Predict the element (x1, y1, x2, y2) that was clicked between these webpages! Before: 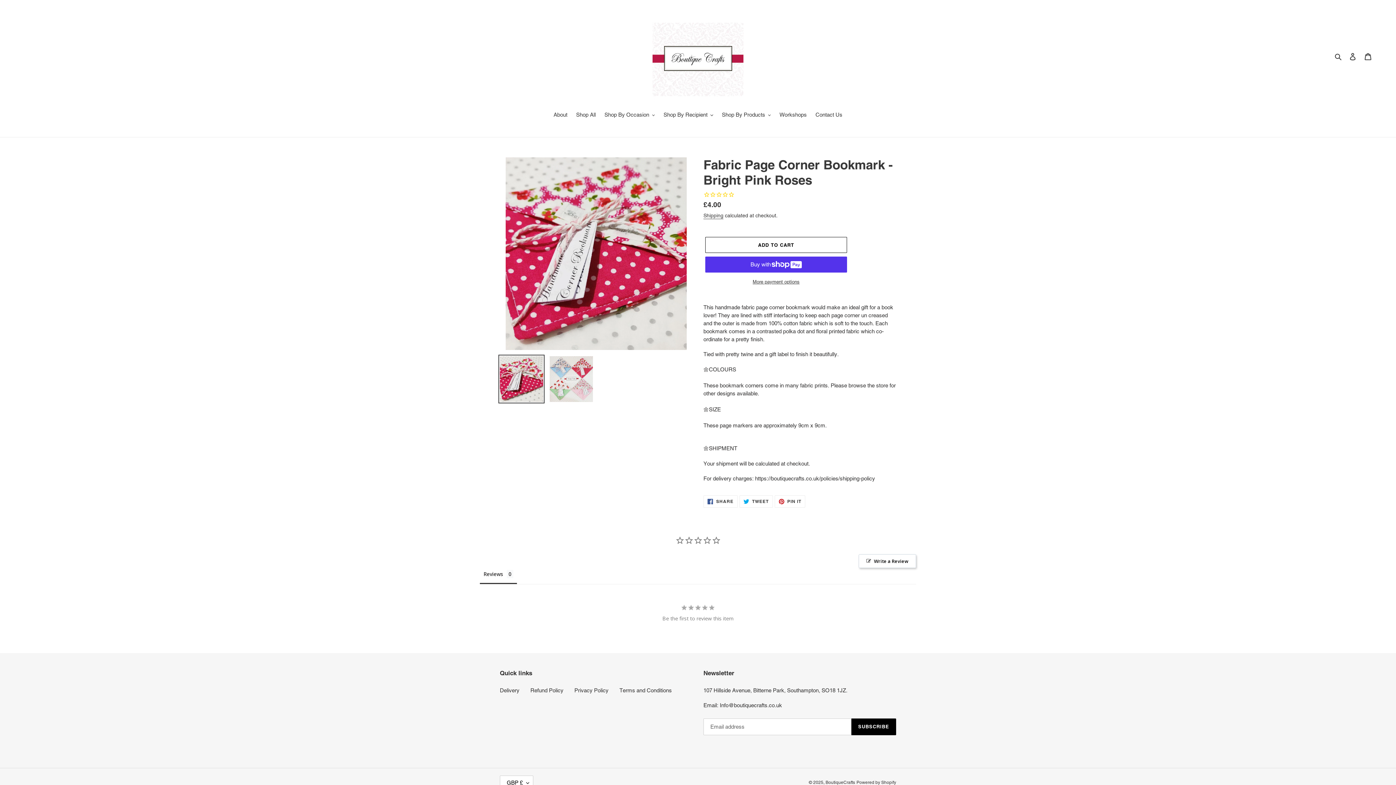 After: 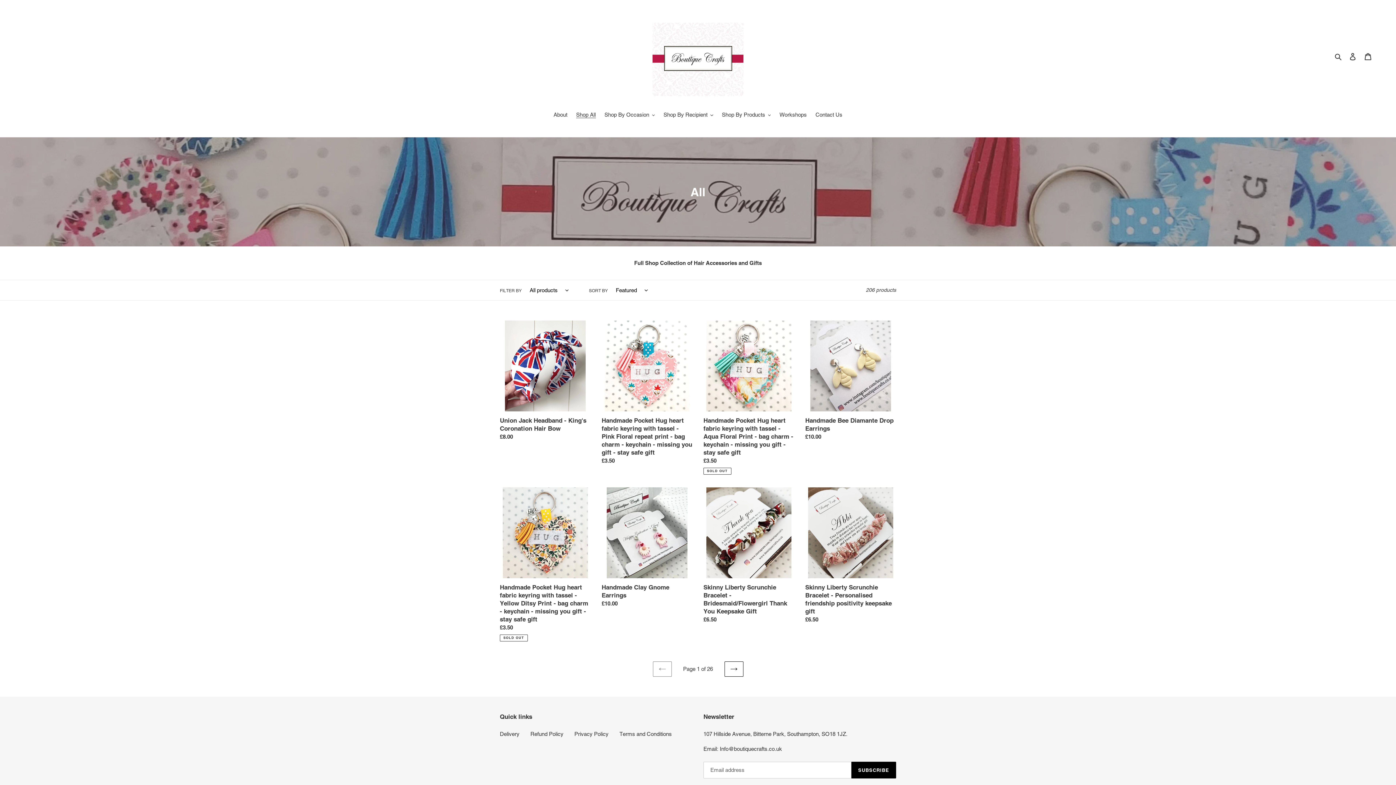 Action: label: Shop All bbox: (572, 110, 599, 120)